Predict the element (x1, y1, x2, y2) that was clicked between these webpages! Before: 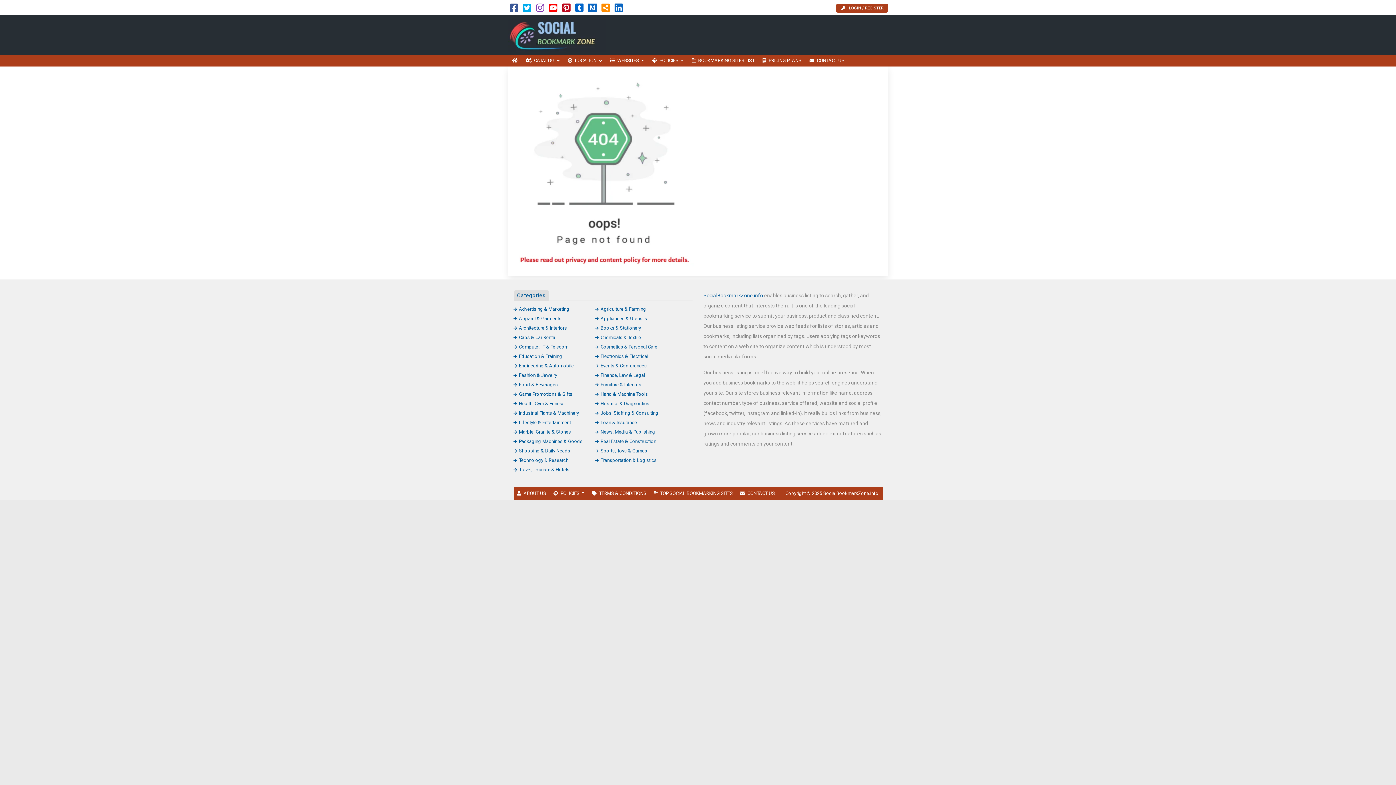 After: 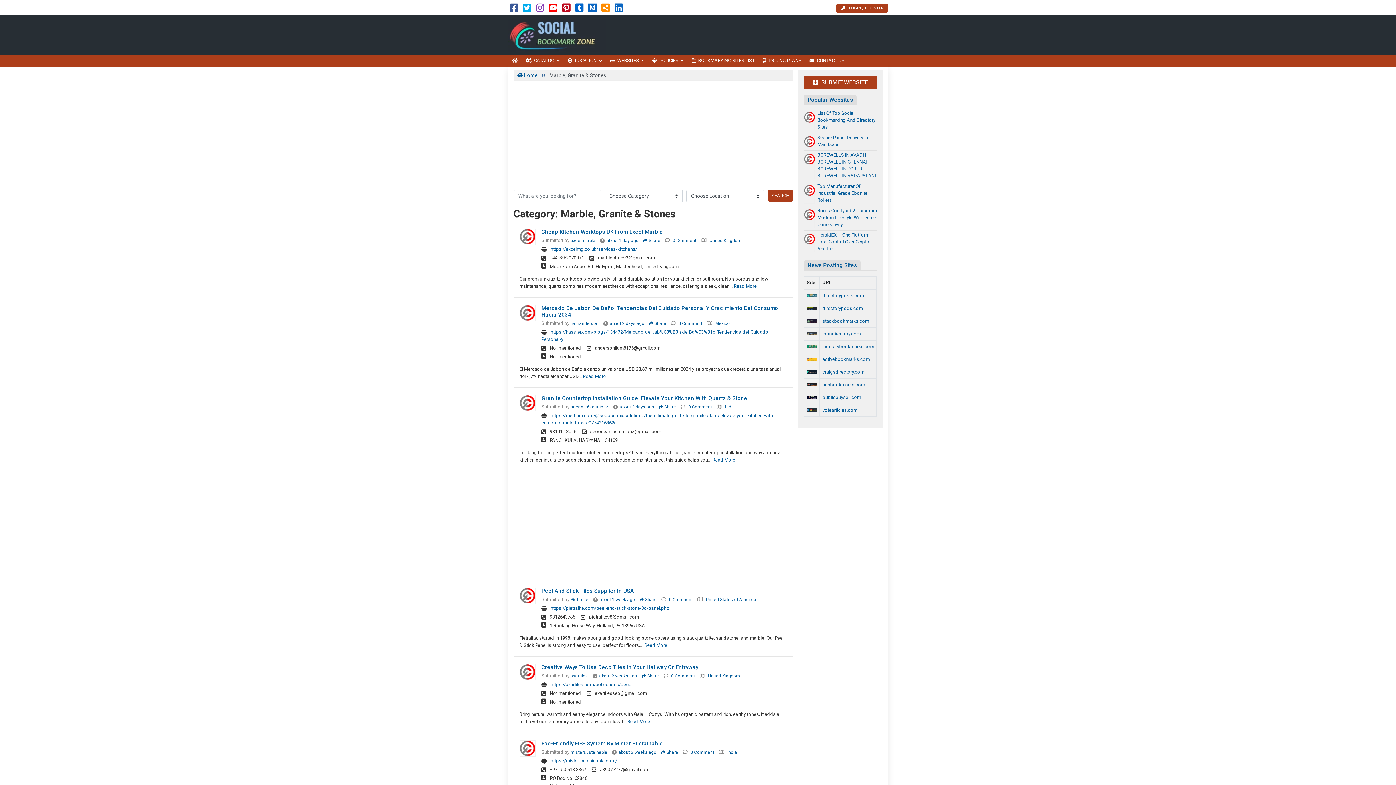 Action: label: Marble, Granite & Stones bbox: (513, 429, 571, 434)